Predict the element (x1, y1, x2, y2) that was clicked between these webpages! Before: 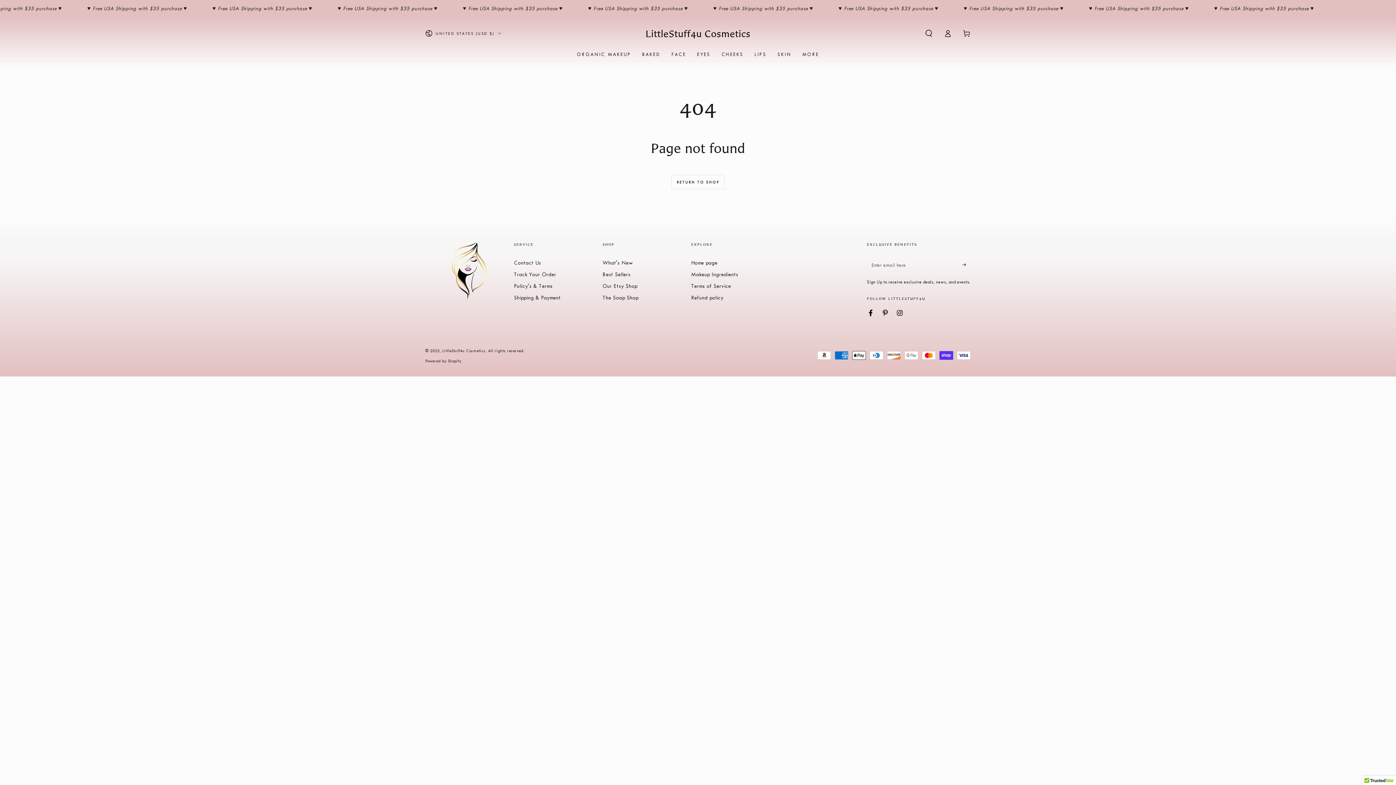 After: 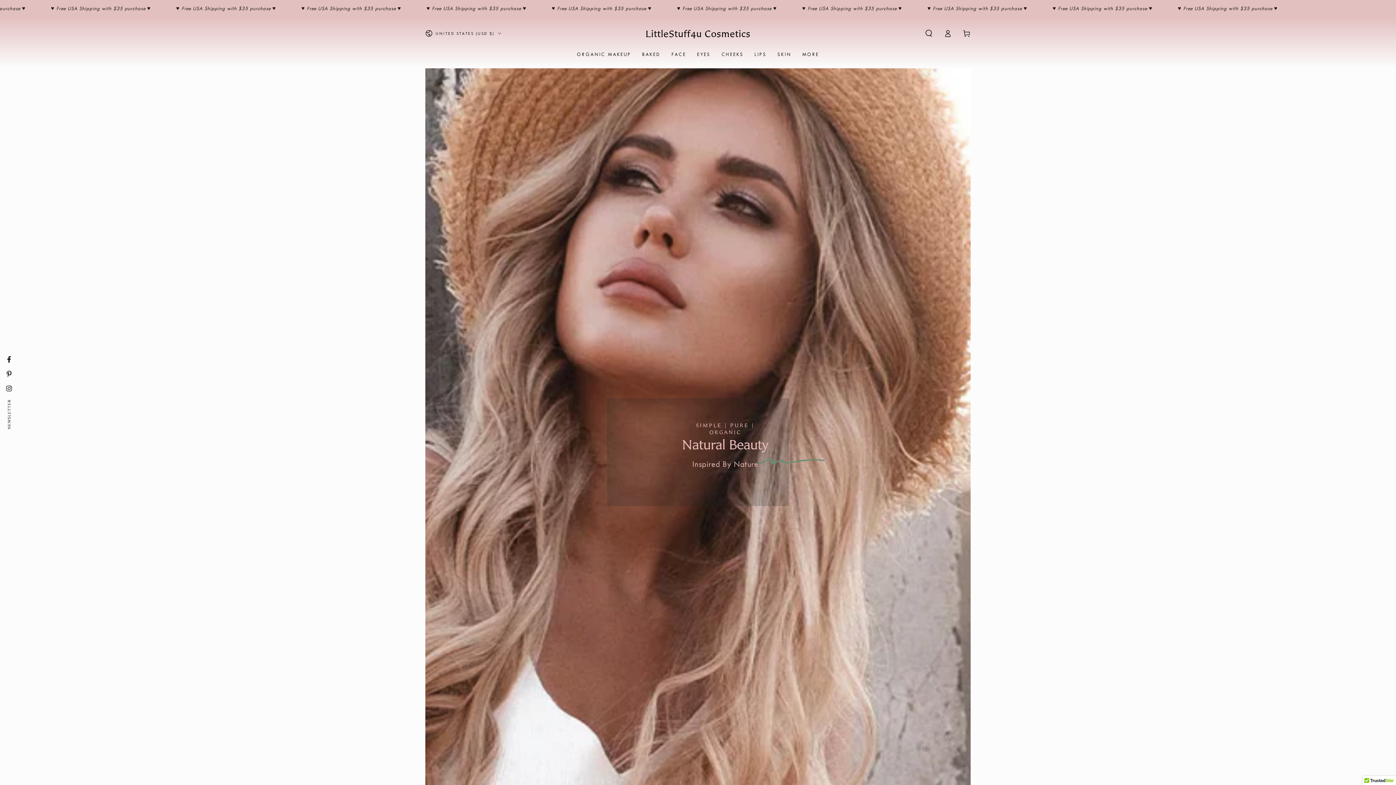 Action: label: LittleStuff4u Cosmetics bbox: (442, 348, 485, 353)